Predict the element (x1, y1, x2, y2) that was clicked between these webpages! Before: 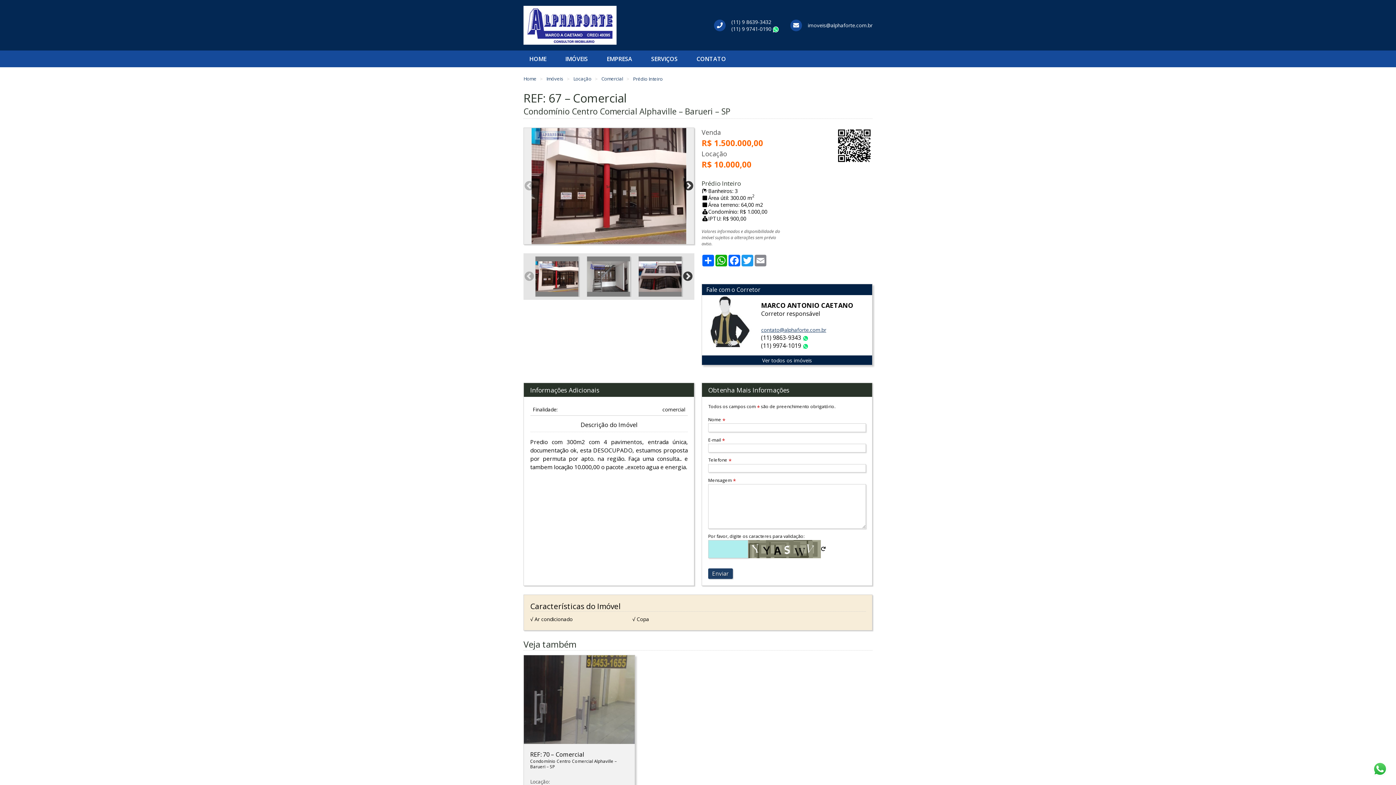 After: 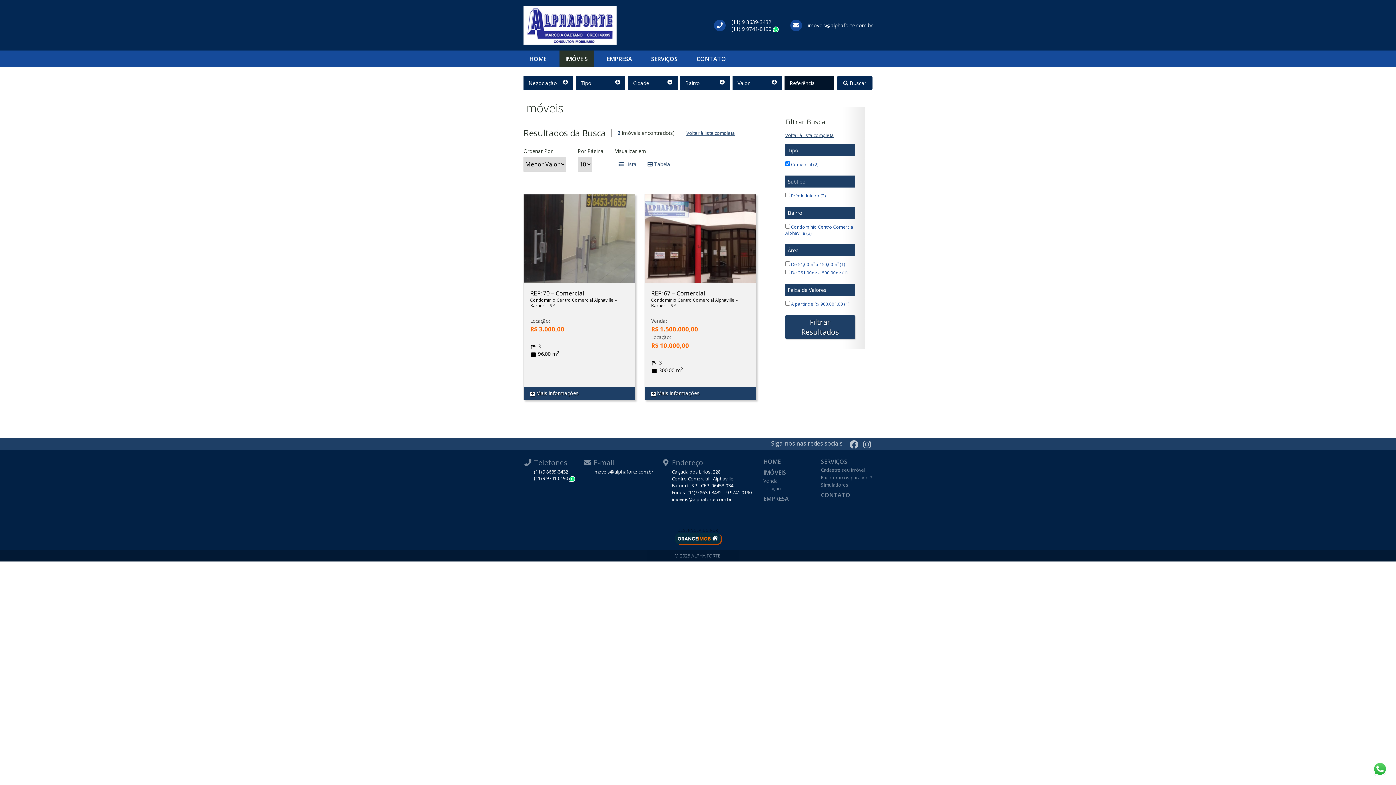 Action: bbox: (601, 75, 624, 82) label: Comercial 